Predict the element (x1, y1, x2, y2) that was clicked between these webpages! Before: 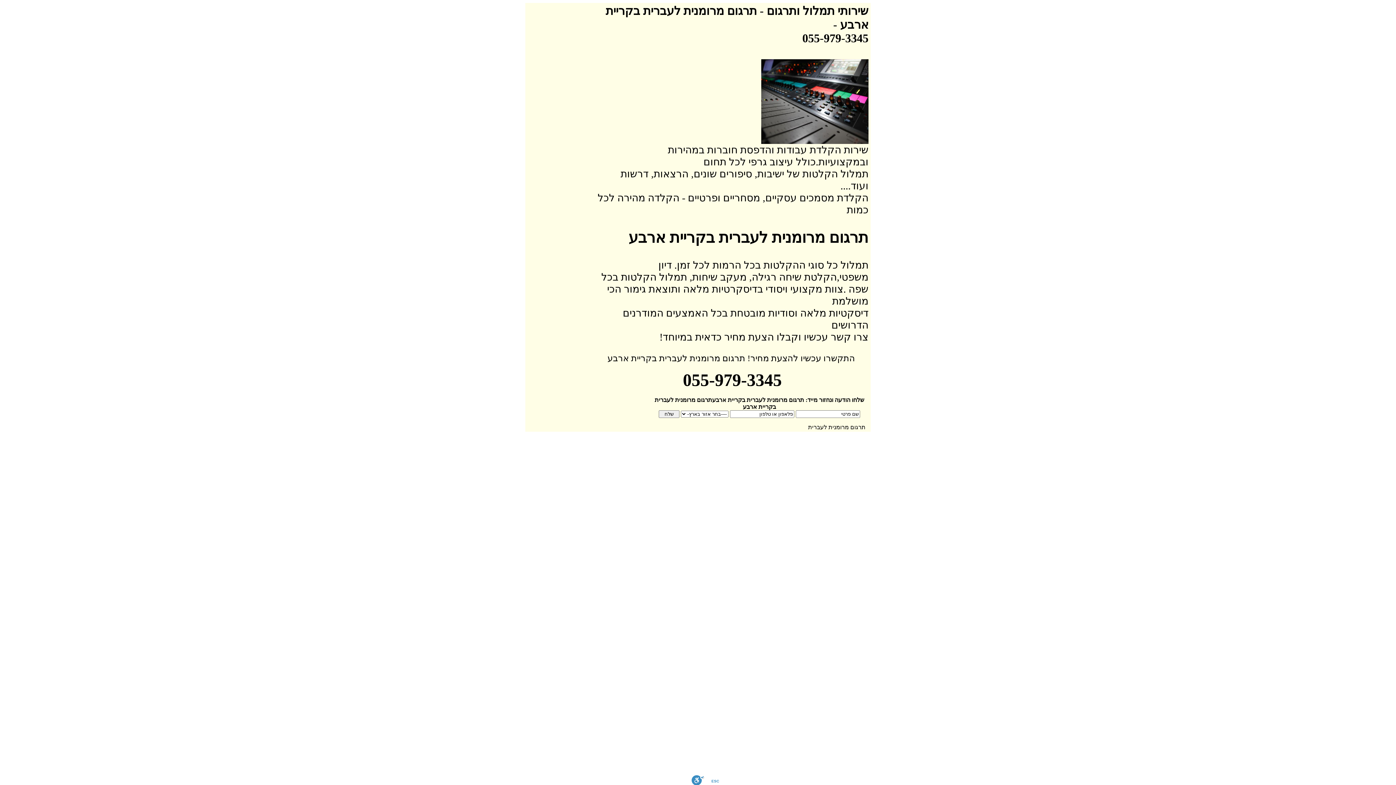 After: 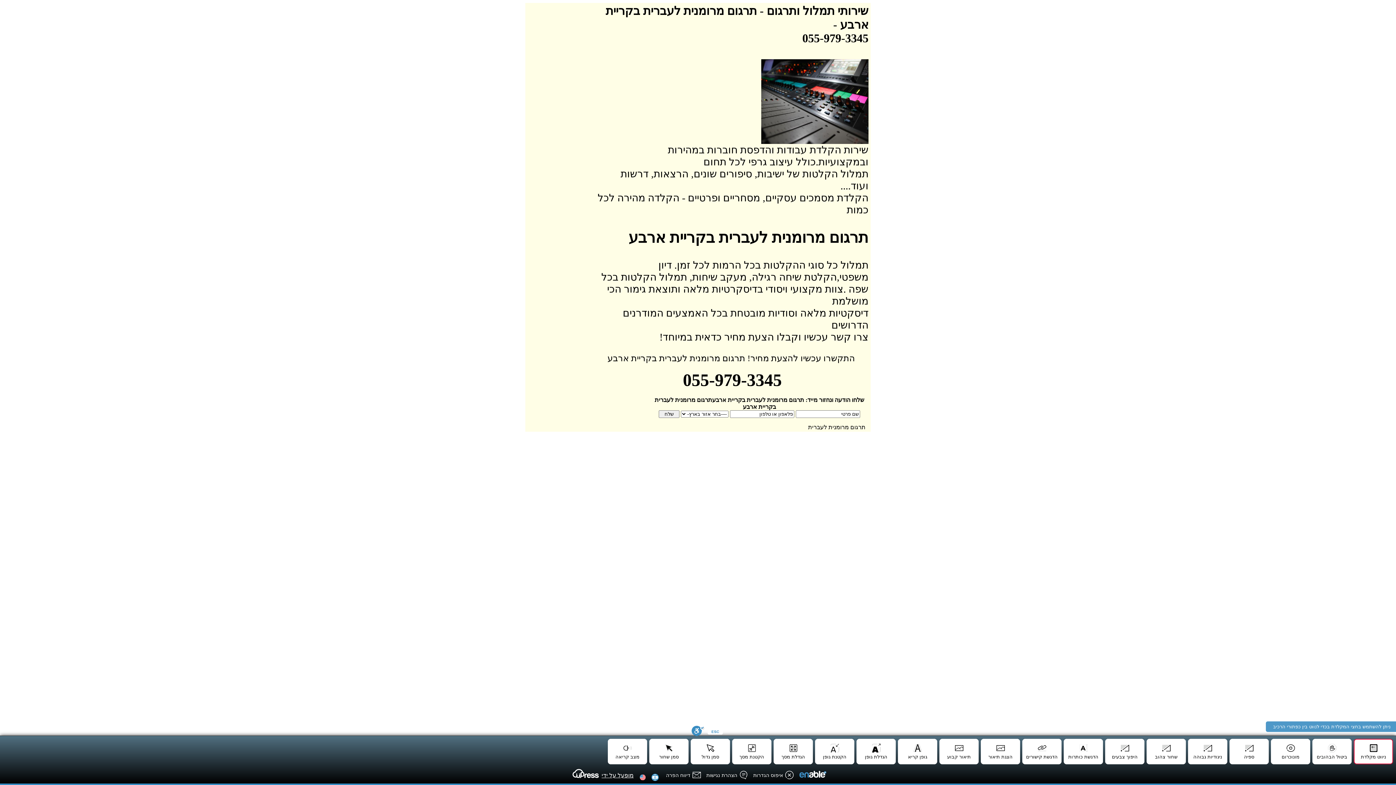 Action: label: סרגל נגישות bbox: (691, 775, 704, 785)